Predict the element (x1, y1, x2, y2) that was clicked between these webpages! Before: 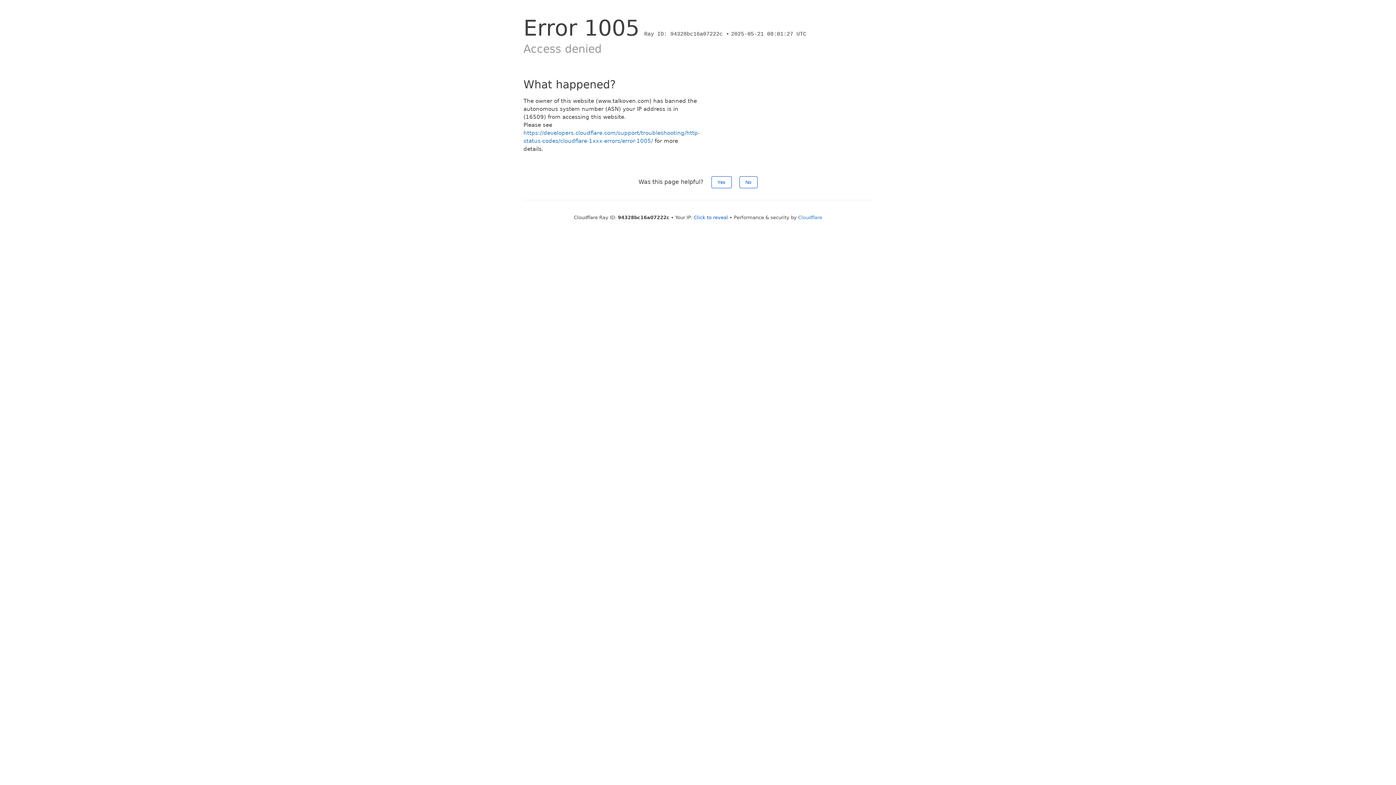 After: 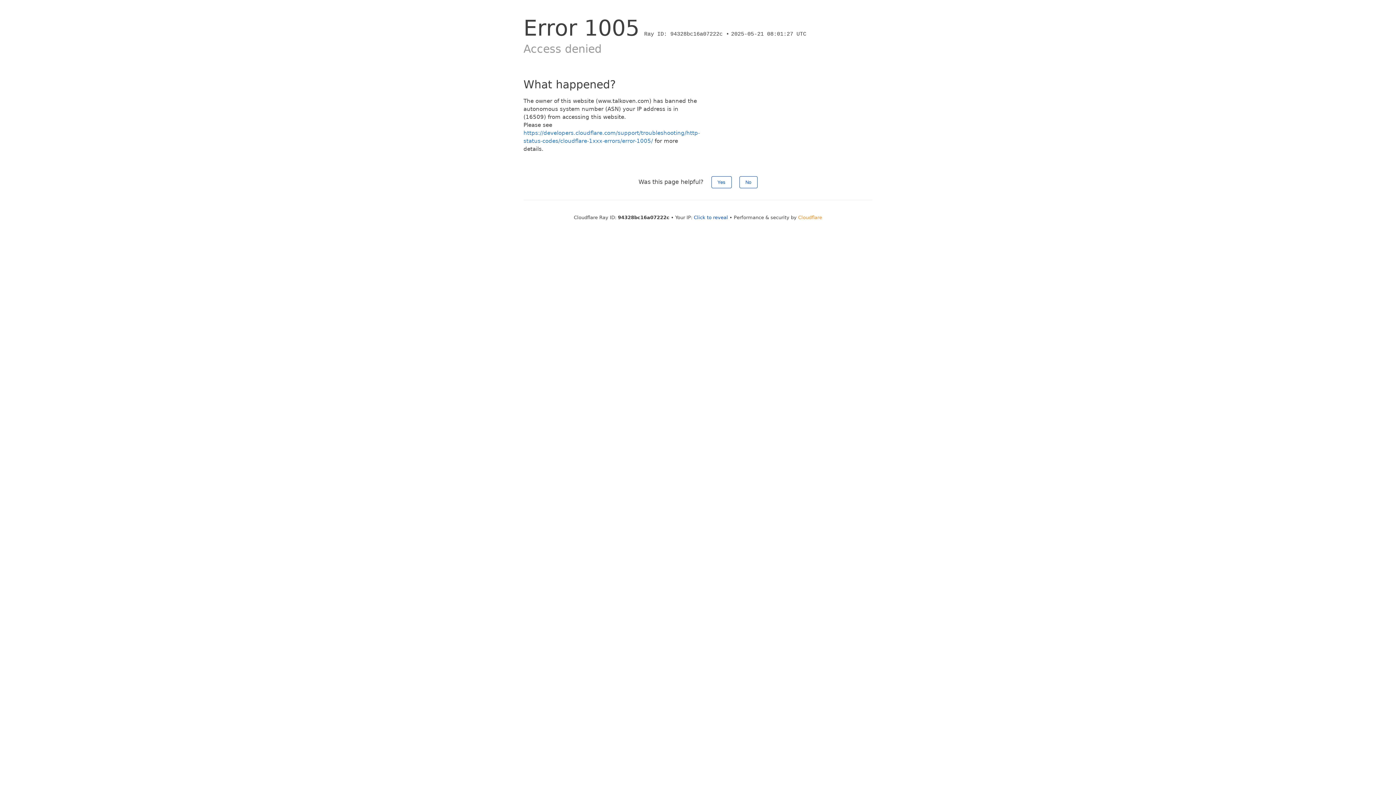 Action: bbox: (798, 214, 822, 220) label: Cloudflare